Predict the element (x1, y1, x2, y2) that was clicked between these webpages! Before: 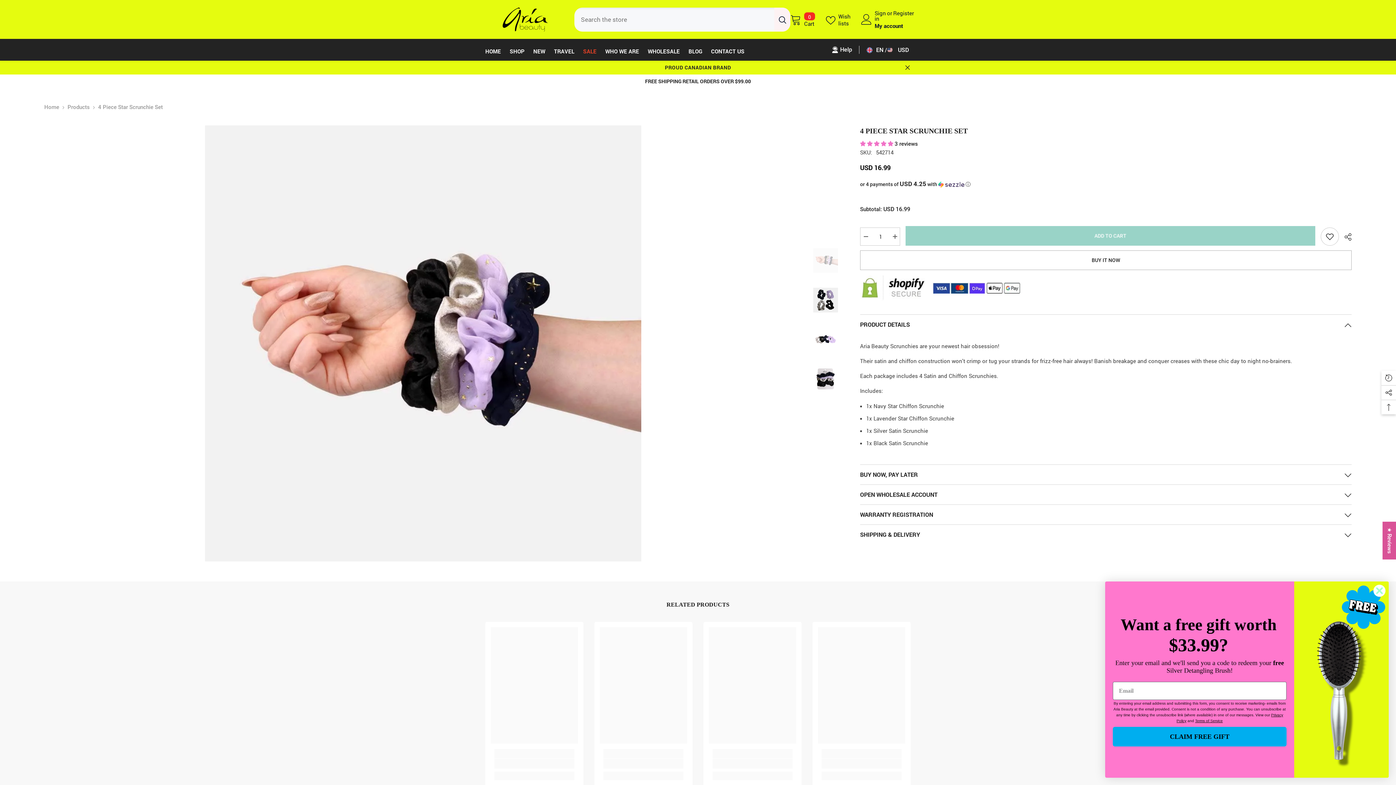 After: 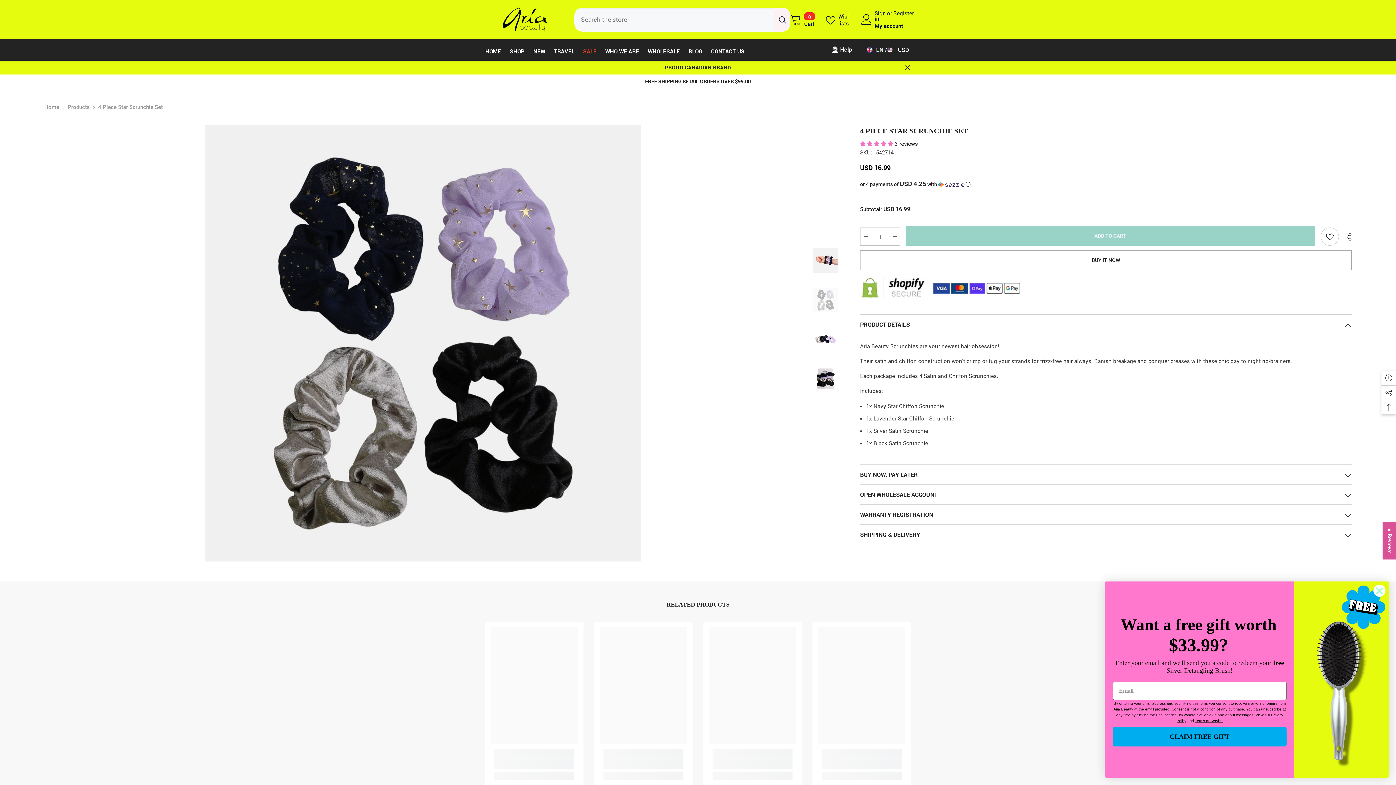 Action: bbox: (813, 281, 838, 318)